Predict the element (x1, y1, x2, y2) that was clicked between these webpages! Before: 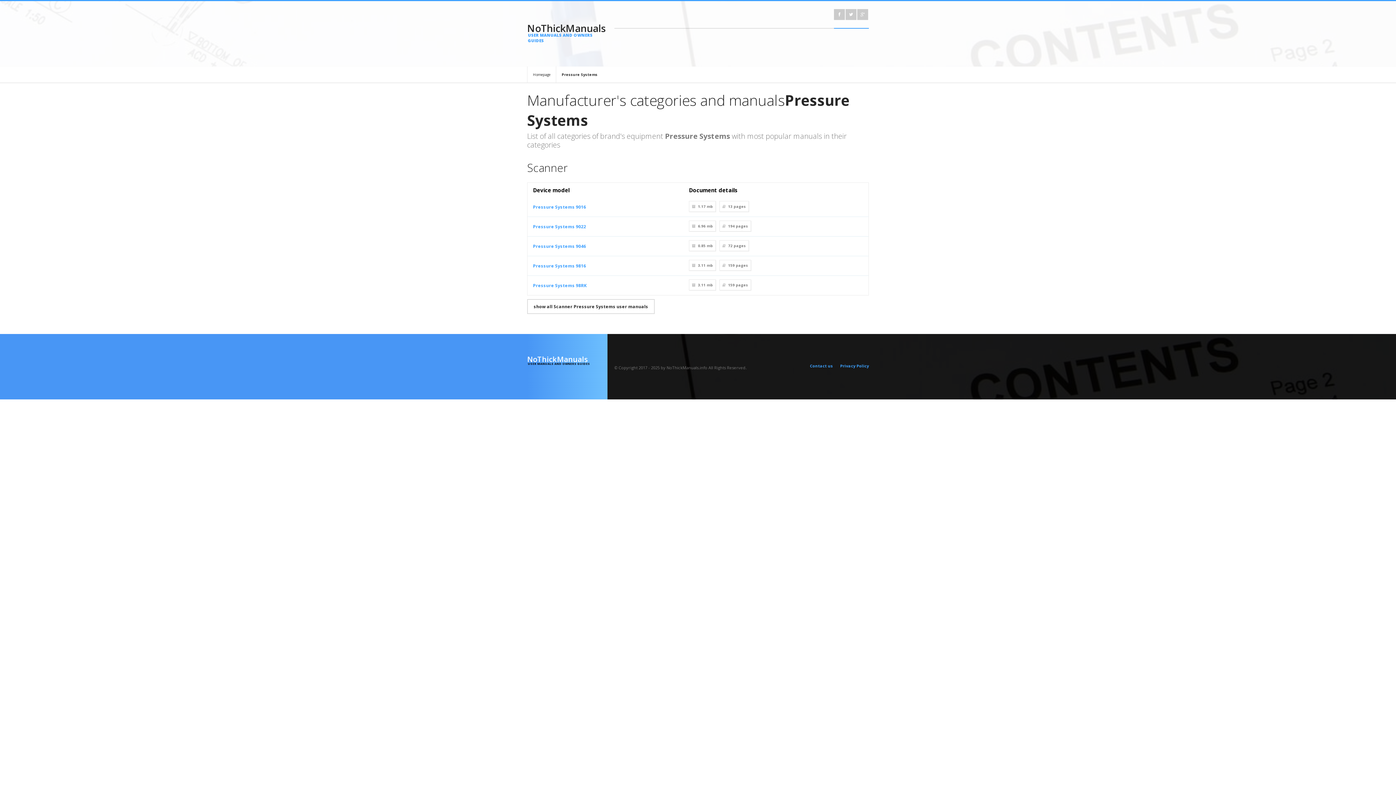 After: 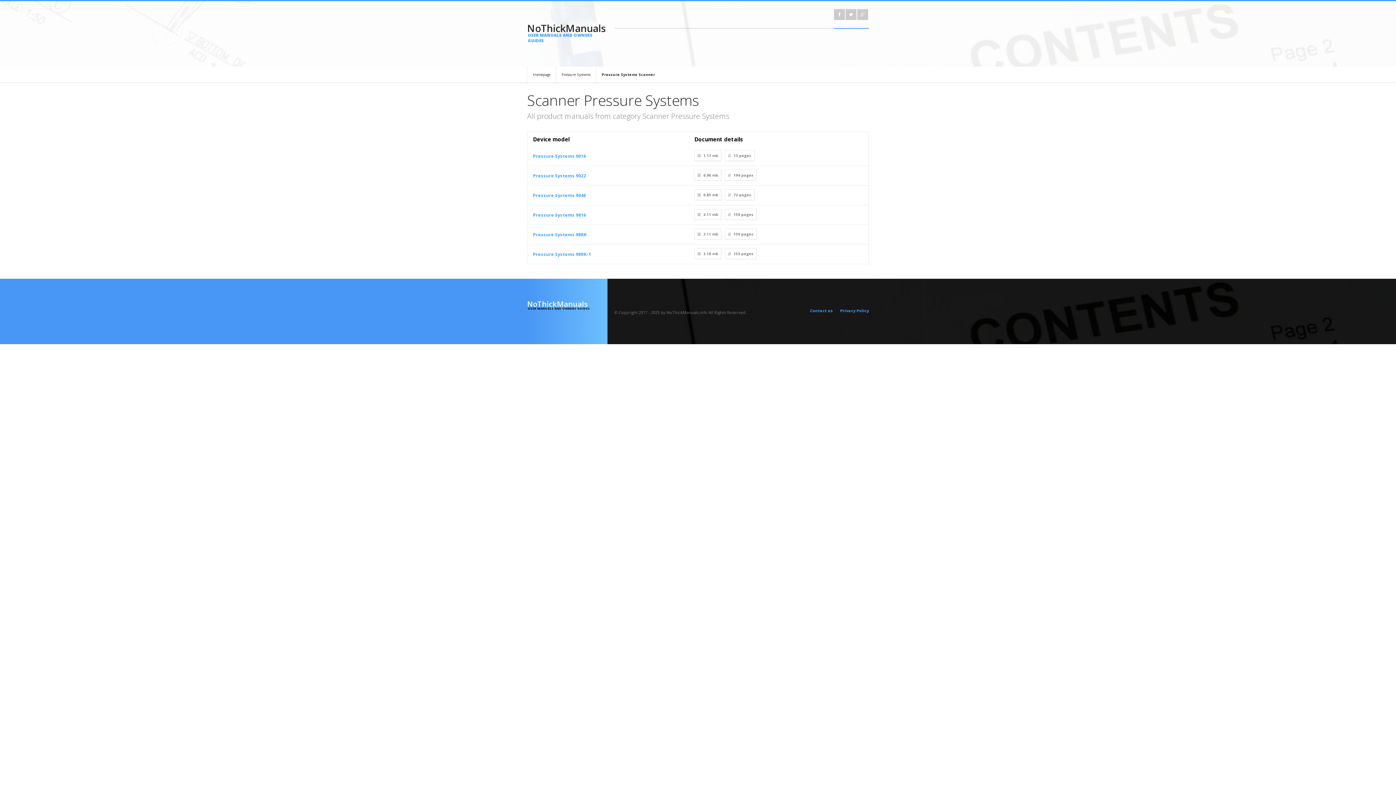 Action: label: show all Scanner Pressure Systems user manuals bbox: (527, 299, 654, 314)